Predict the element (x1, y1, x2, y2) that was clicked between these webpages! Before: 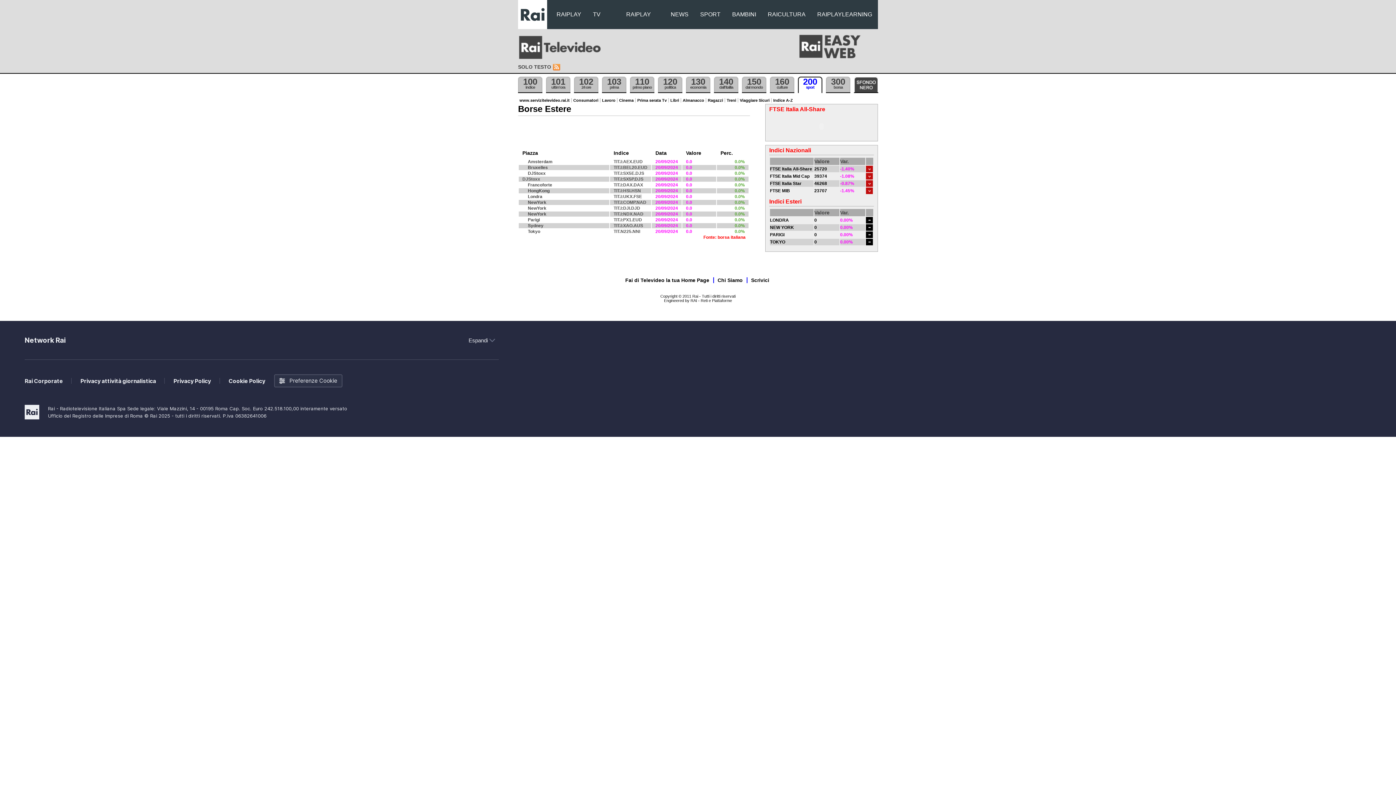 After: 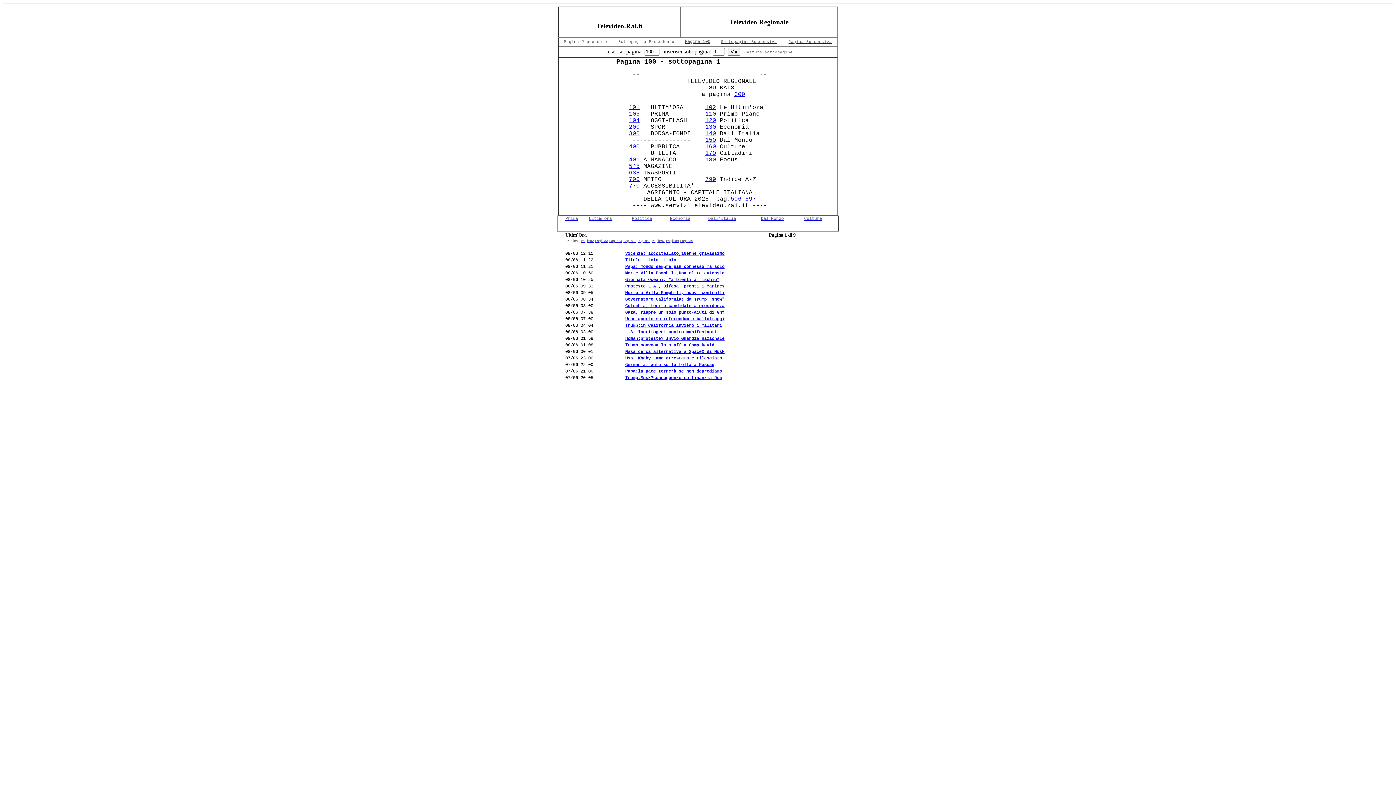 Action: label: SOLO TESTO bbox: (518, 64, 551, 69)